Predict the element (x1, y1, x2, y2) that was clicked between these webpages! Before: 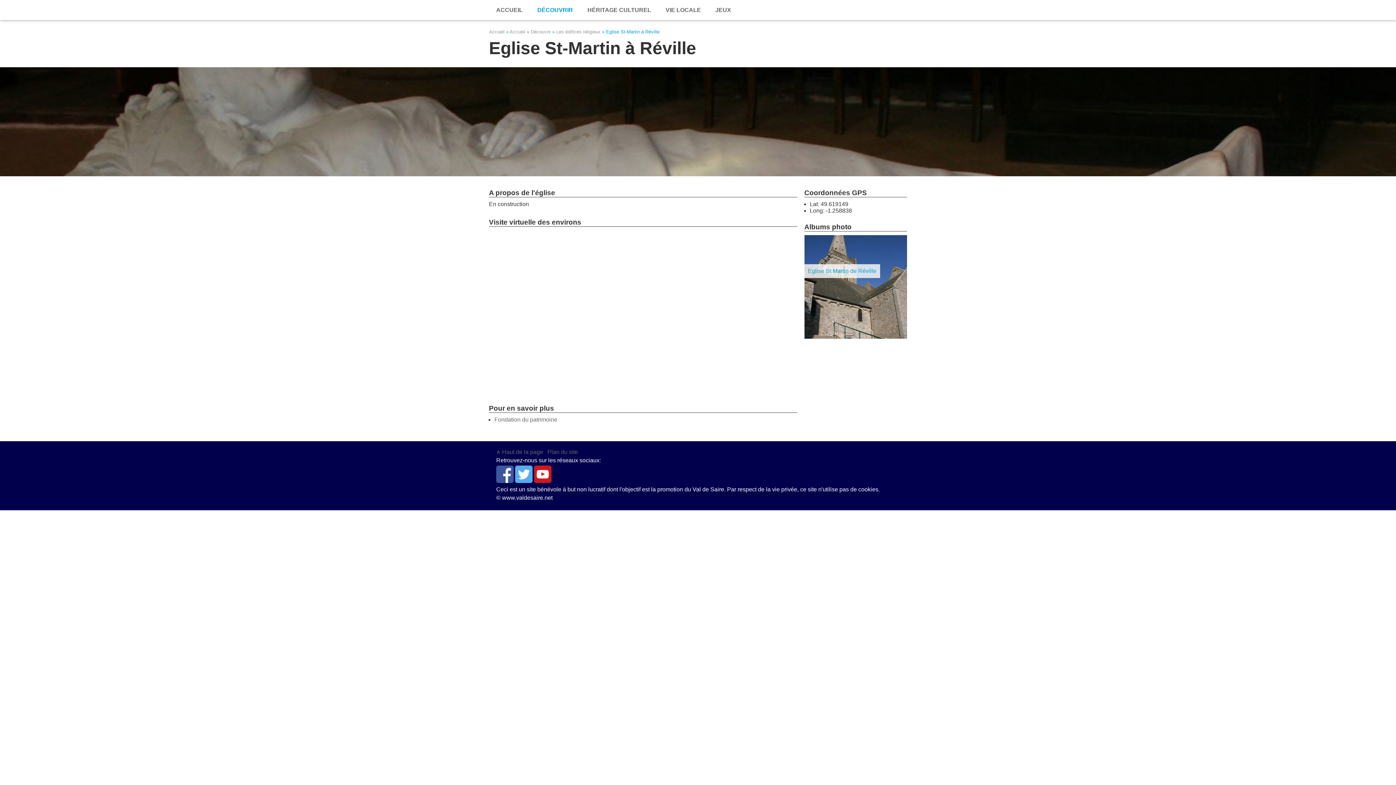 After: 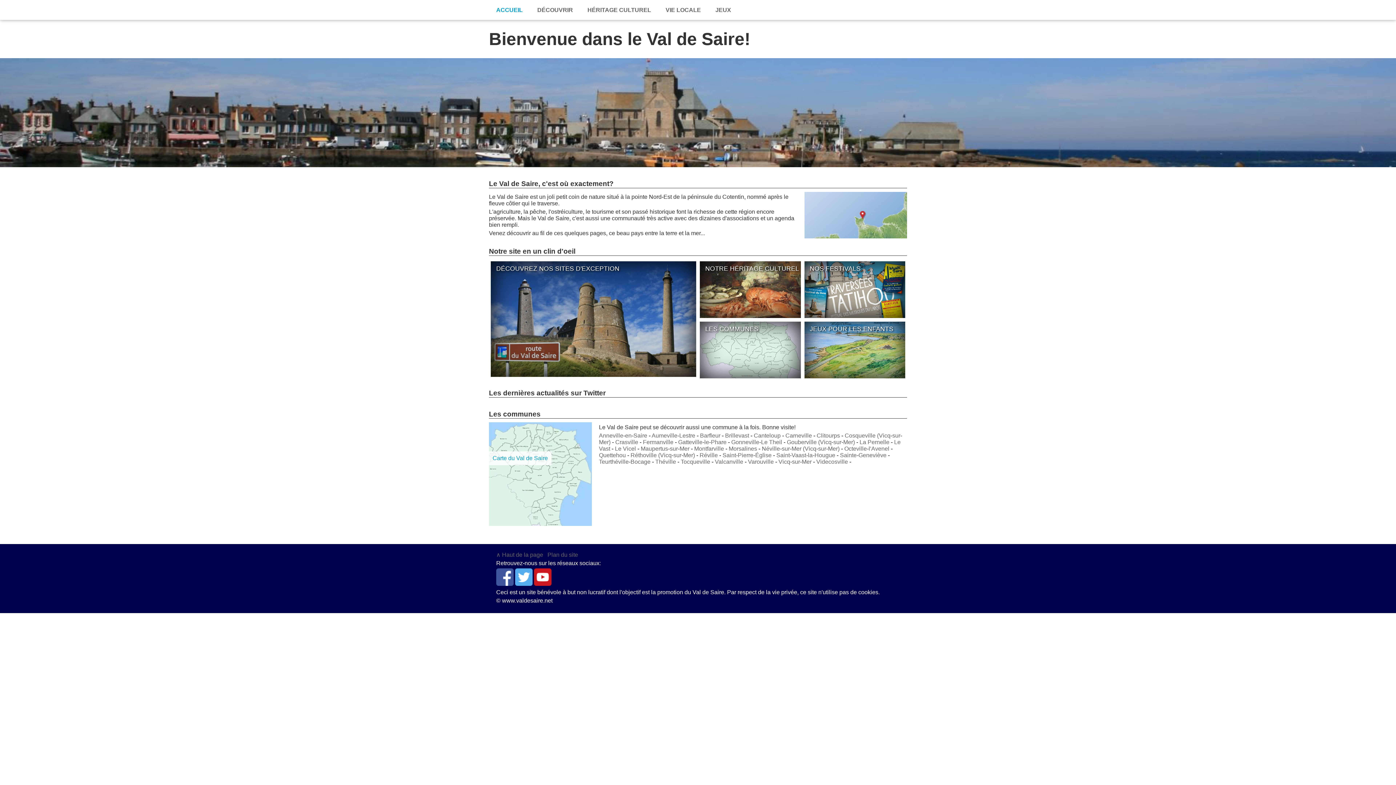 Action: label: Accueil bbox: (489, 29, 504, 34)